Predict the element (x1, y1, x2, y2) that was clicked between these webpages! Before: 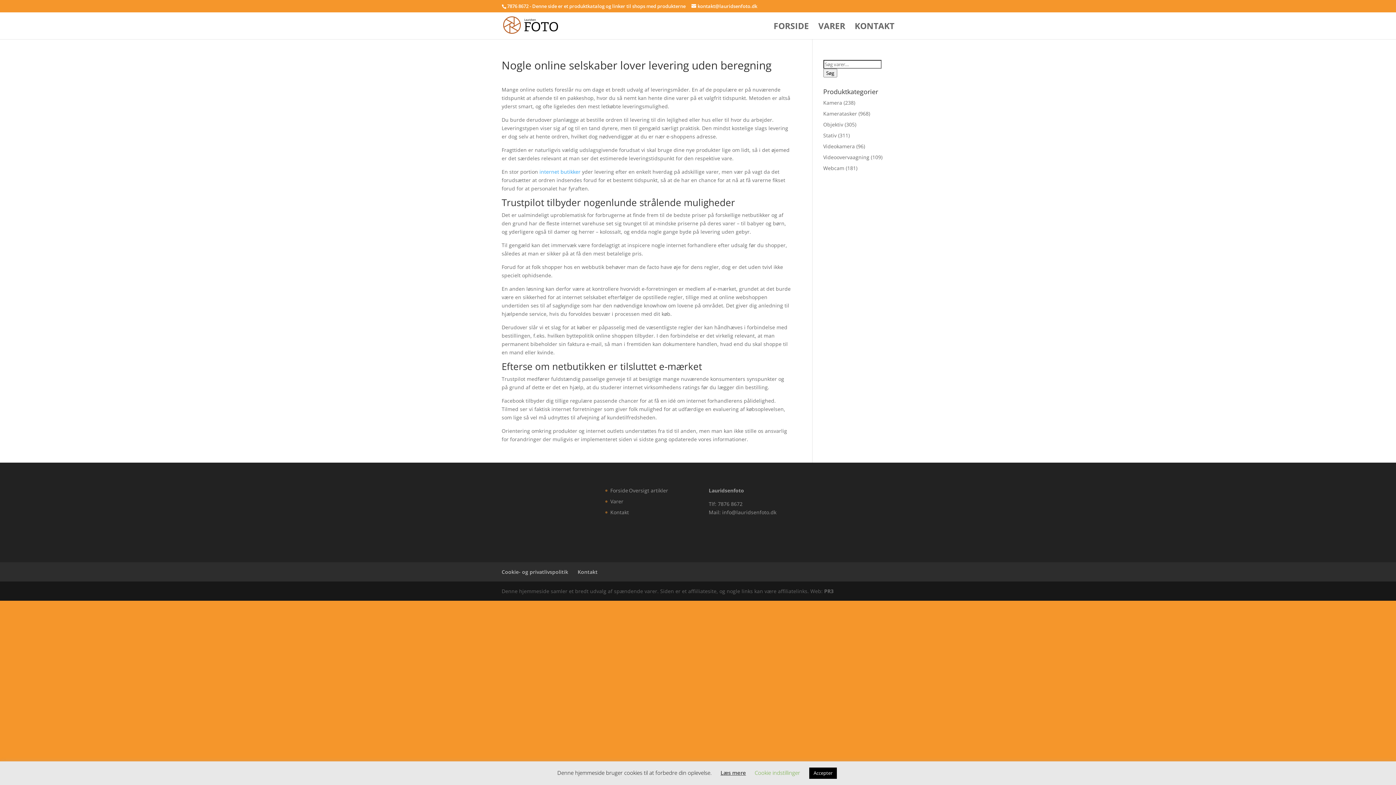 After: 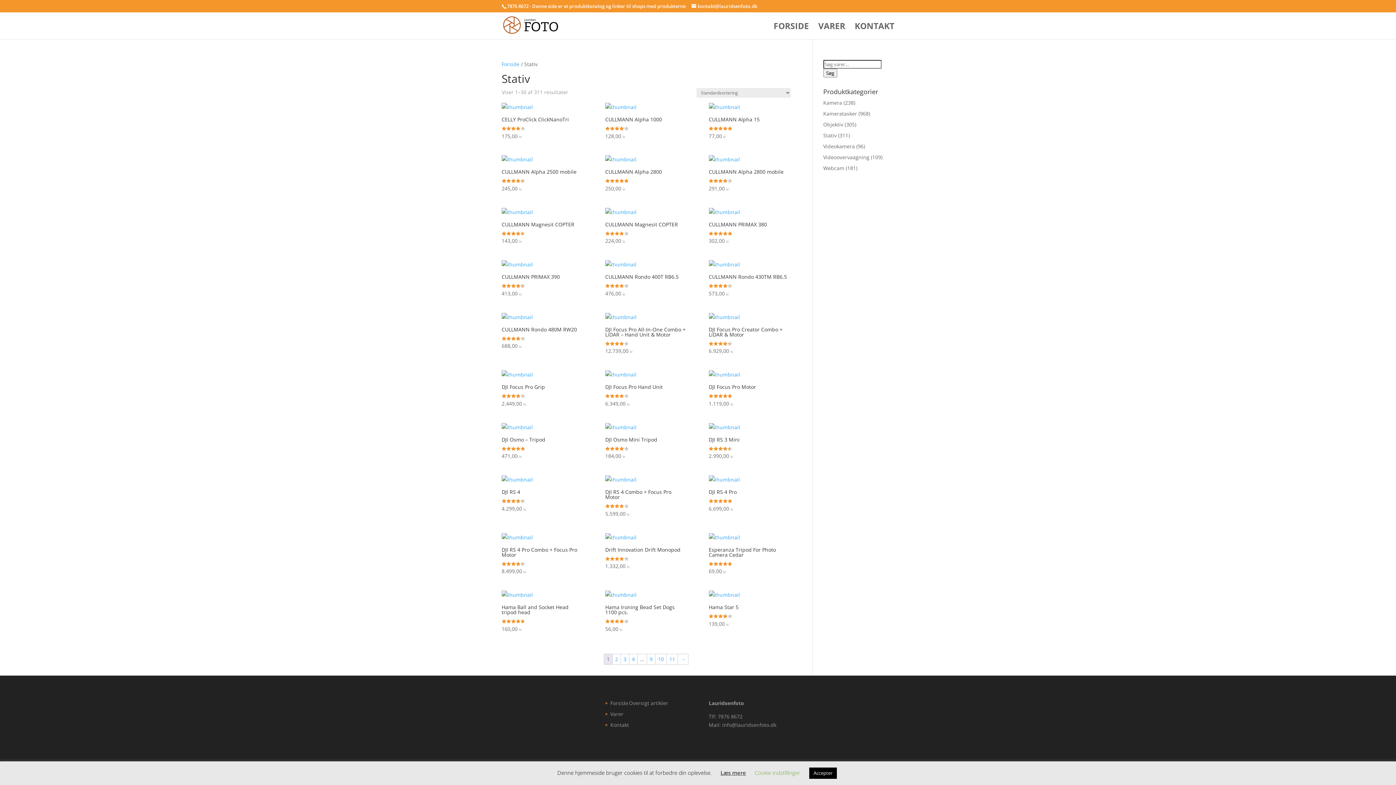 Action: label: Stativ bbox: (823, 132, 836, 138)